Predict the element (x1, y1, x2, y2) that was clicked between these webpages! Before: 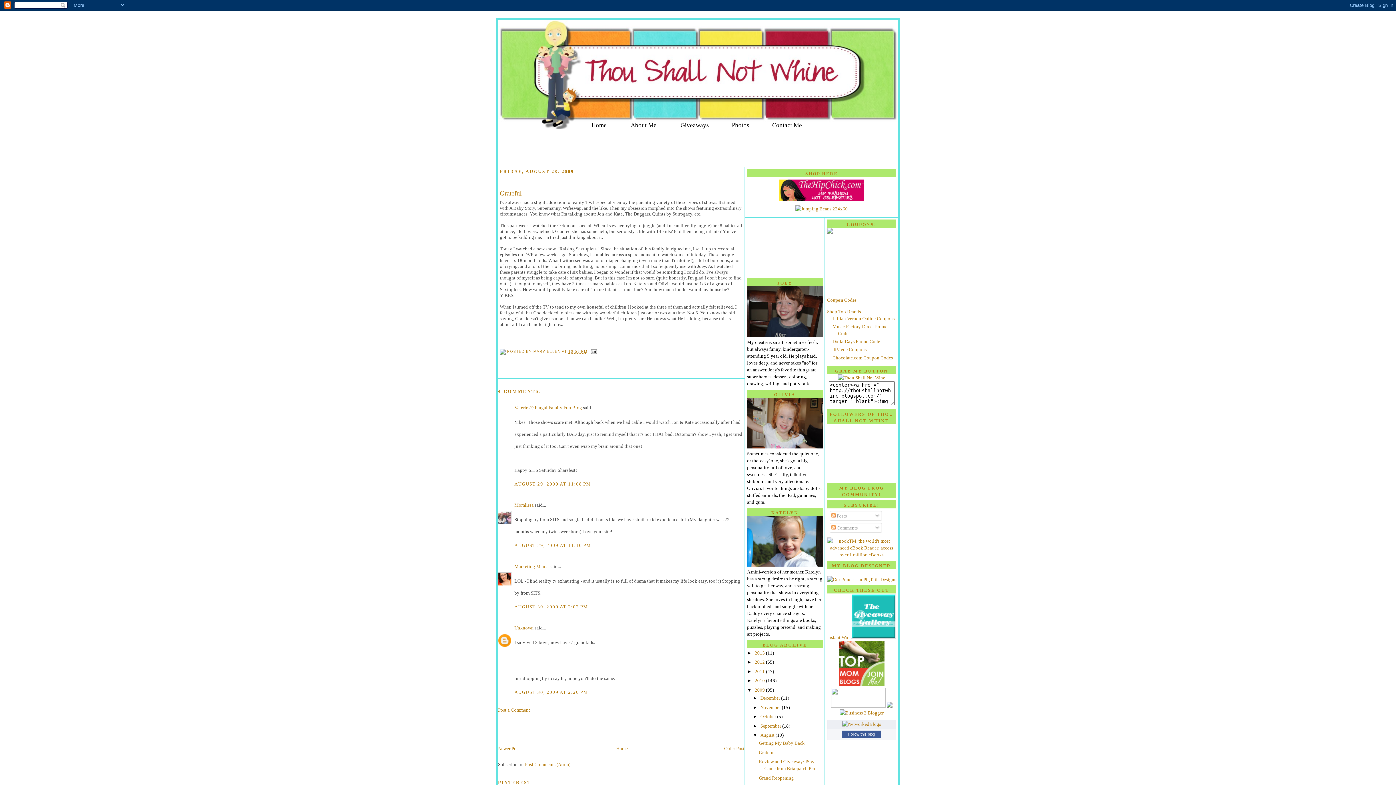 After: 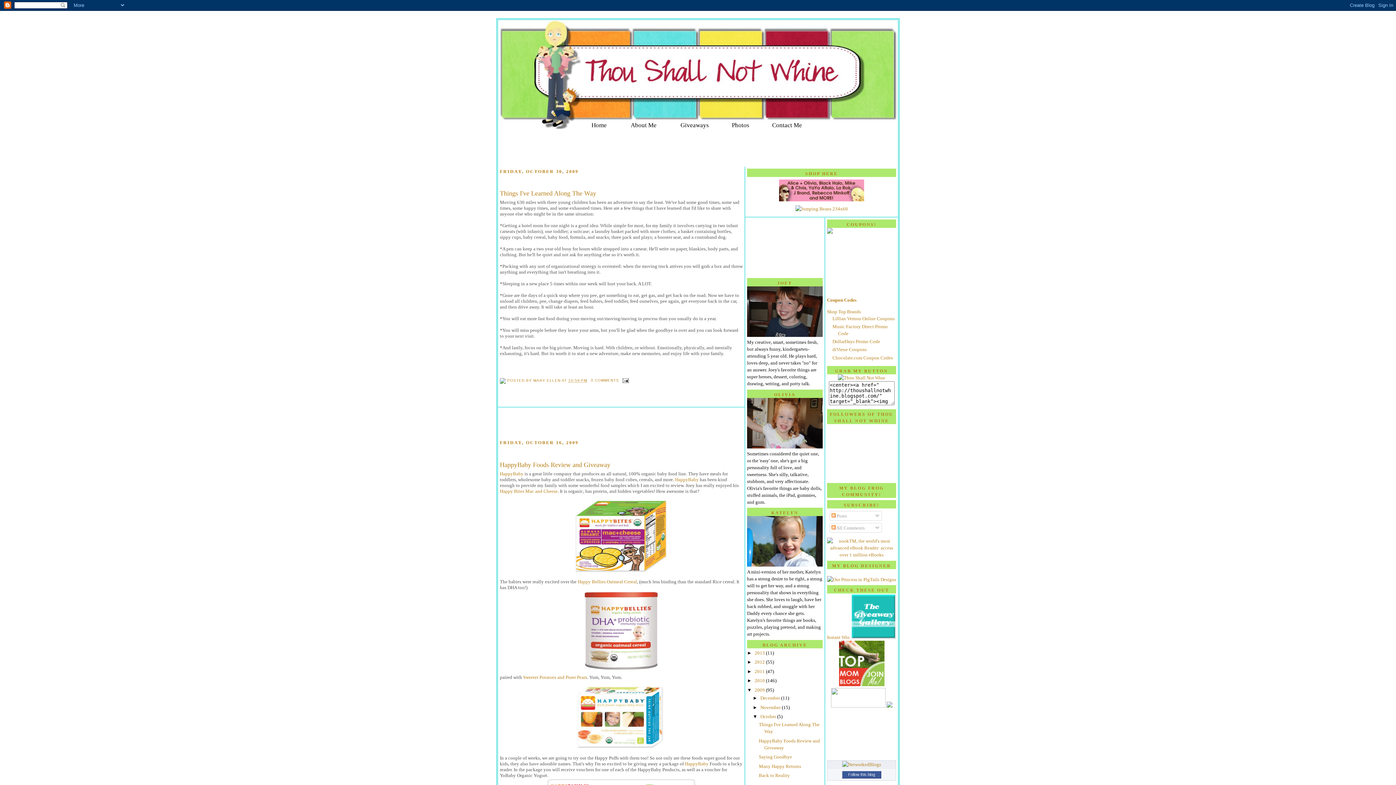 Action: label: October  bbox: (760, 714, 777, 719)